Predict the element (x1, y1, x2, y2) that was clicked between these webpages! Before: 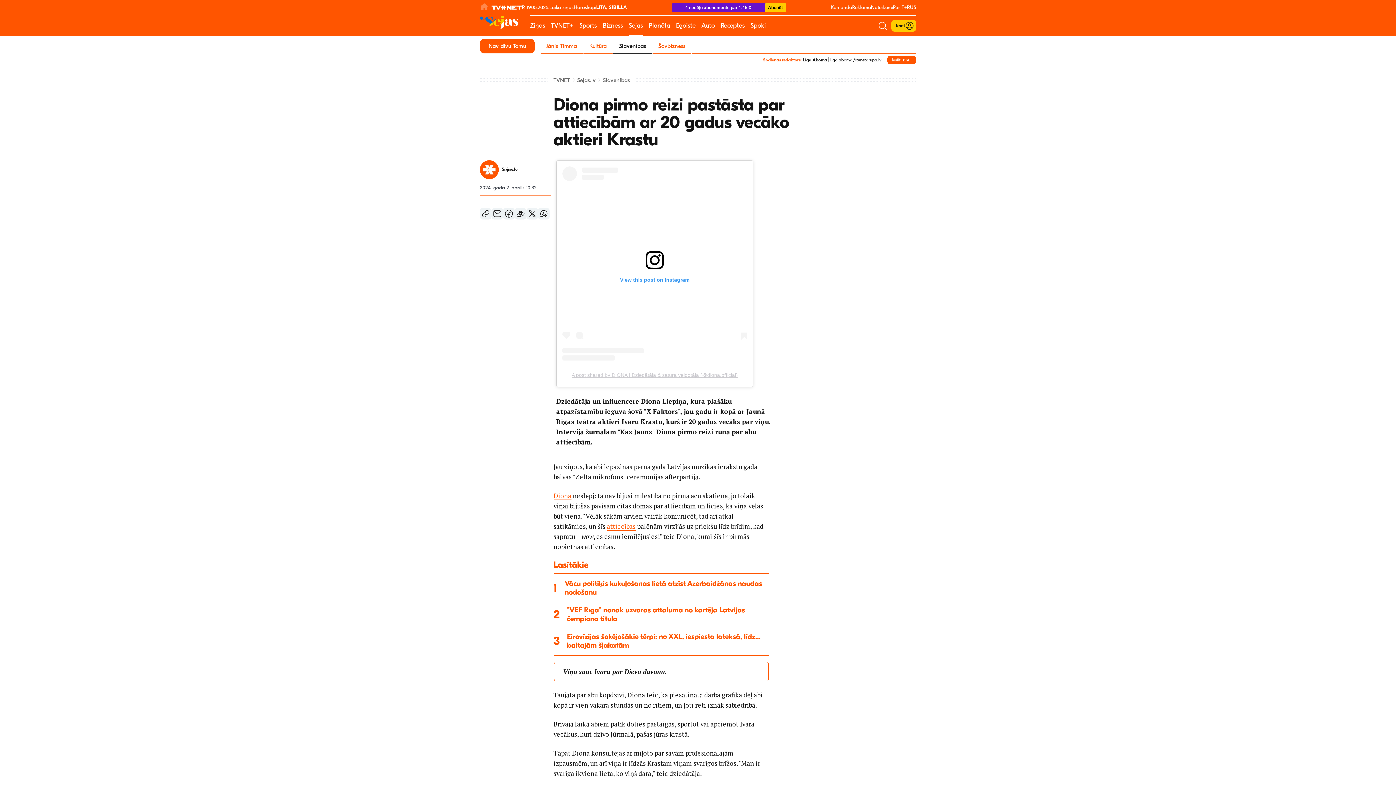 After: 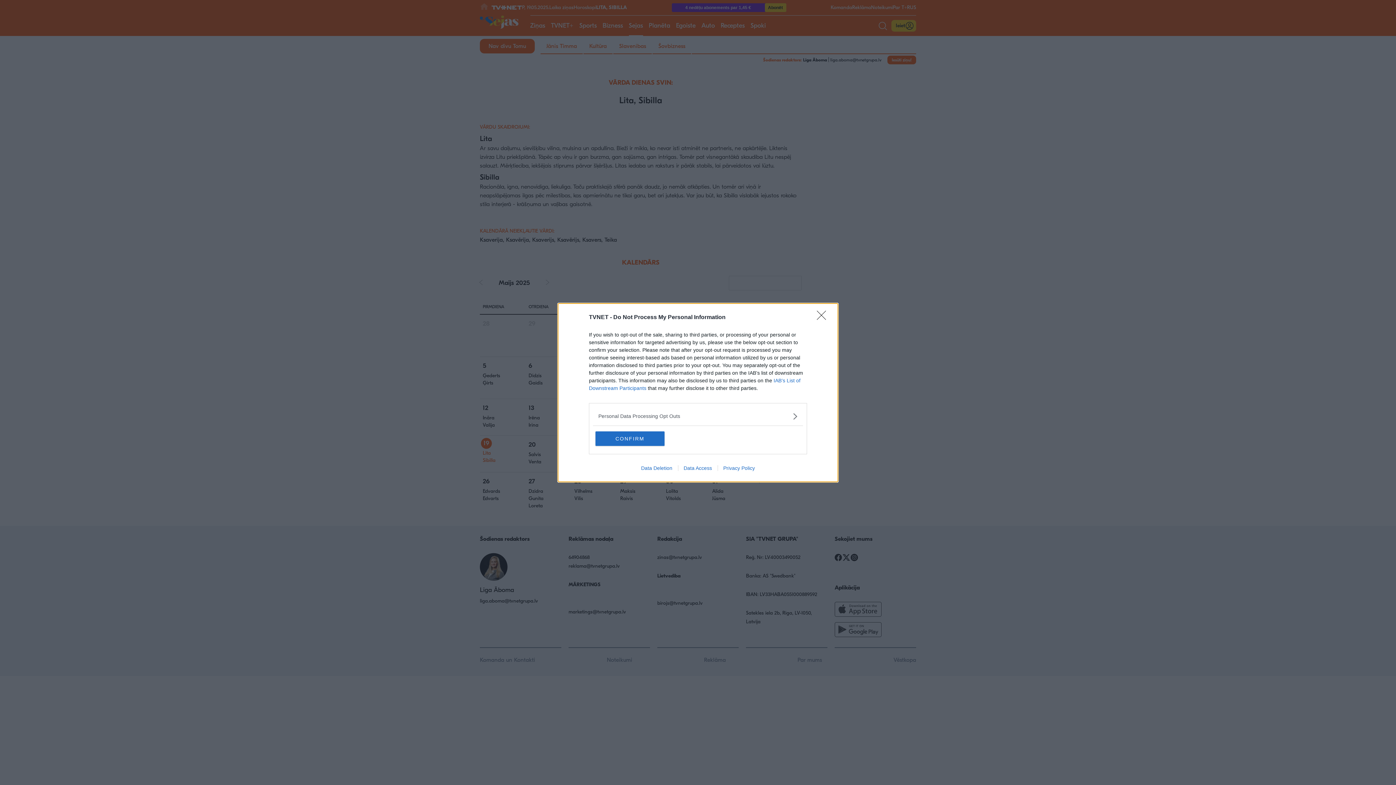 Action: label: LITA, SIBILLA bbox: (596, 3, 627, 12)